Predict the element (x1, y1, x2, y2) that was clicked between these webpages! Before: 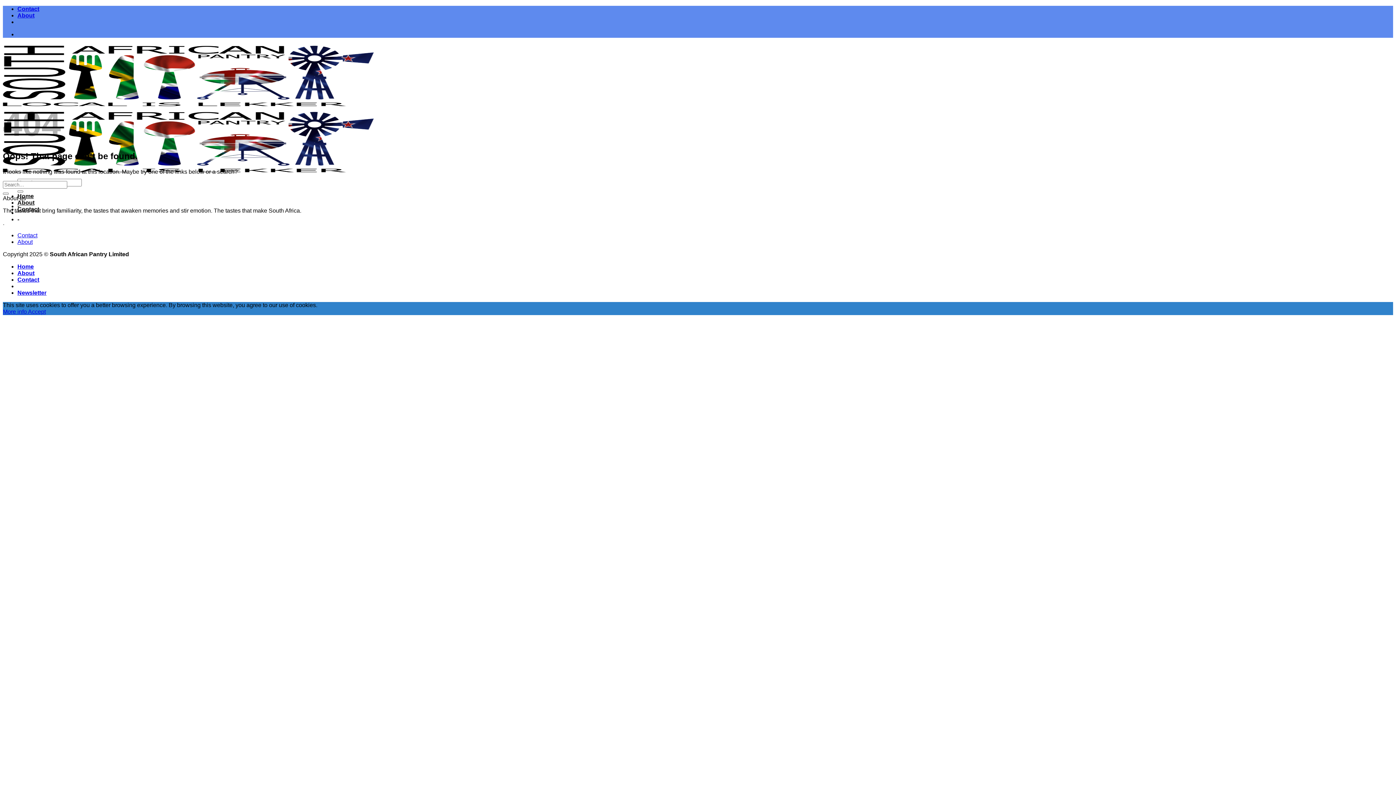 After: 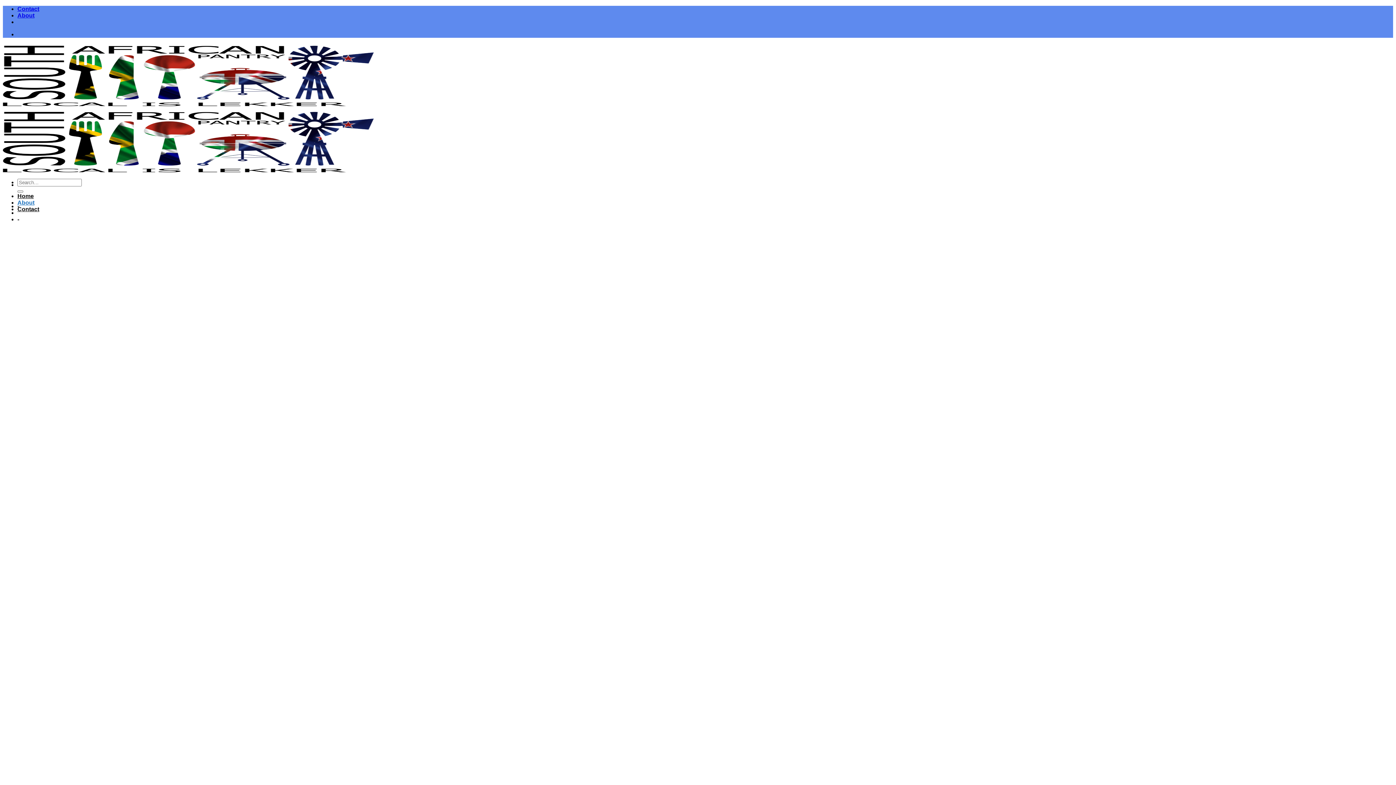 Action: label: About bbox: (17, 270, 34, 276)